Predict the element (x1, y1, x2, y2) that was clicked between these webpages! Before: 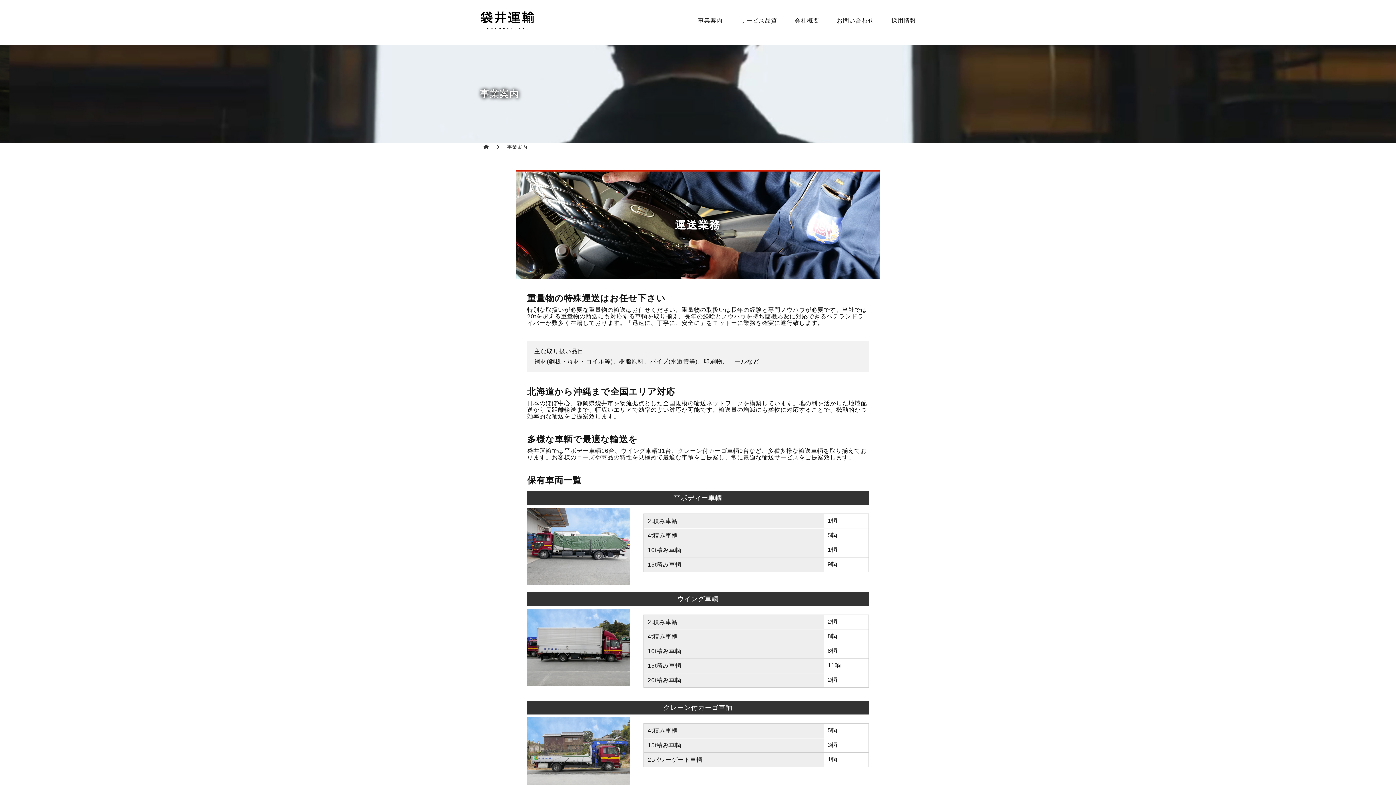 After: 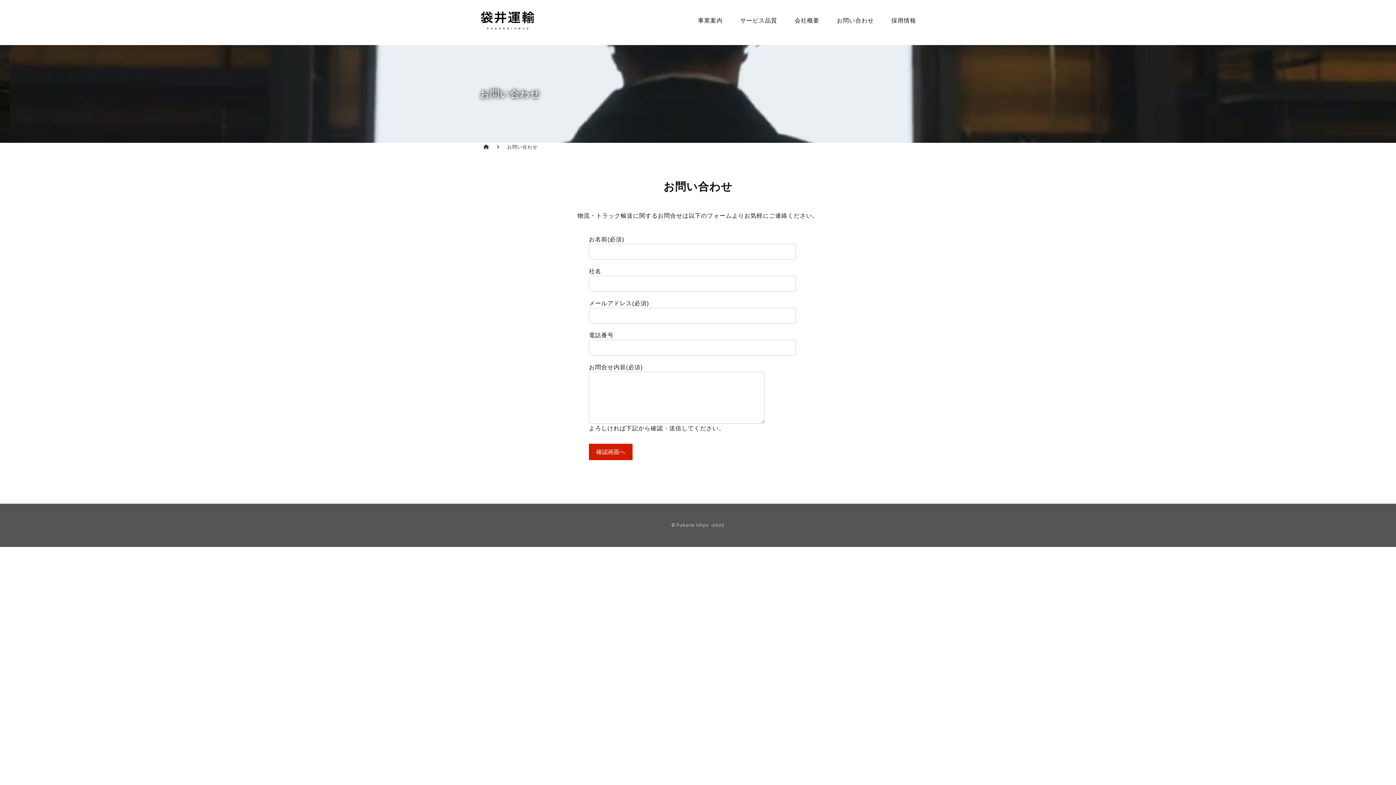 Action: label: お問い合わせ bbox: (837, 17, 874, 24)